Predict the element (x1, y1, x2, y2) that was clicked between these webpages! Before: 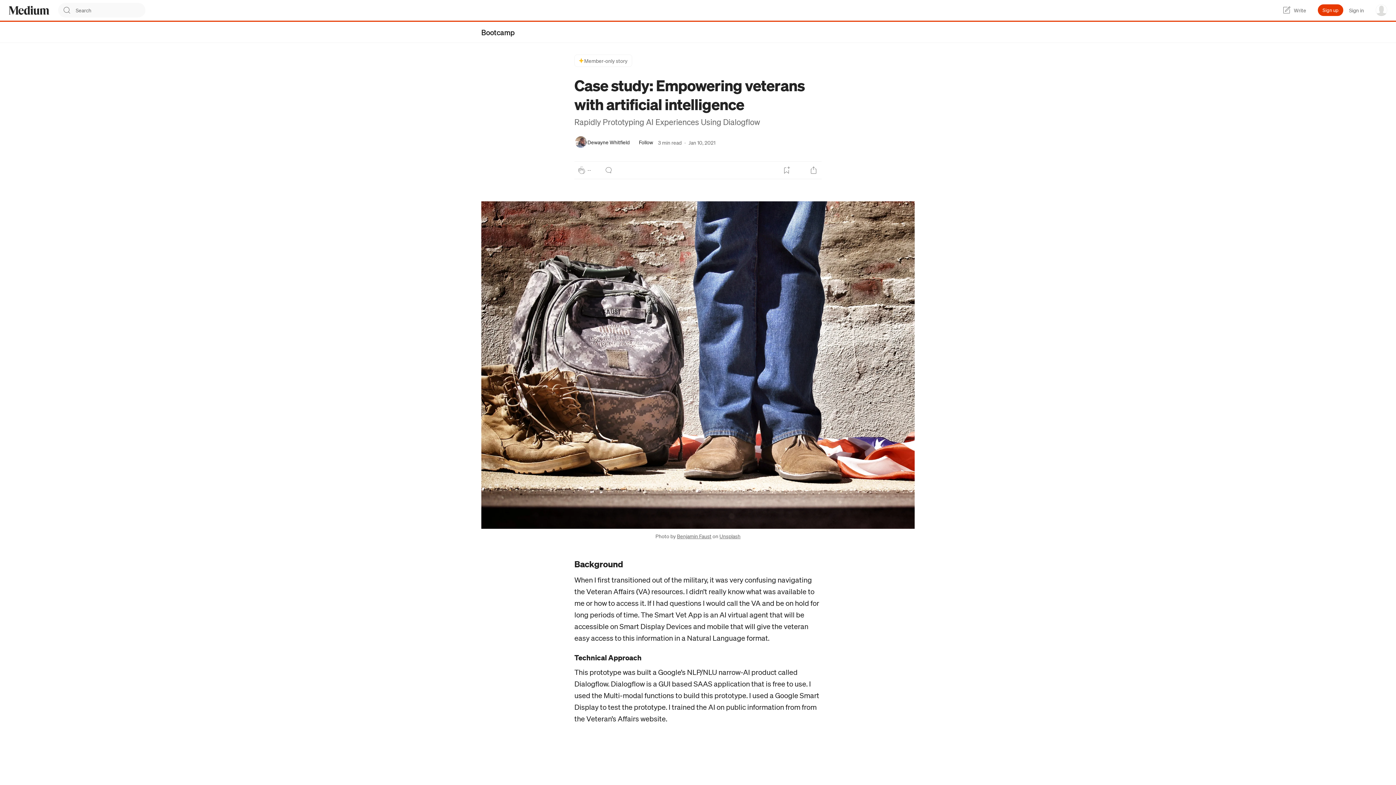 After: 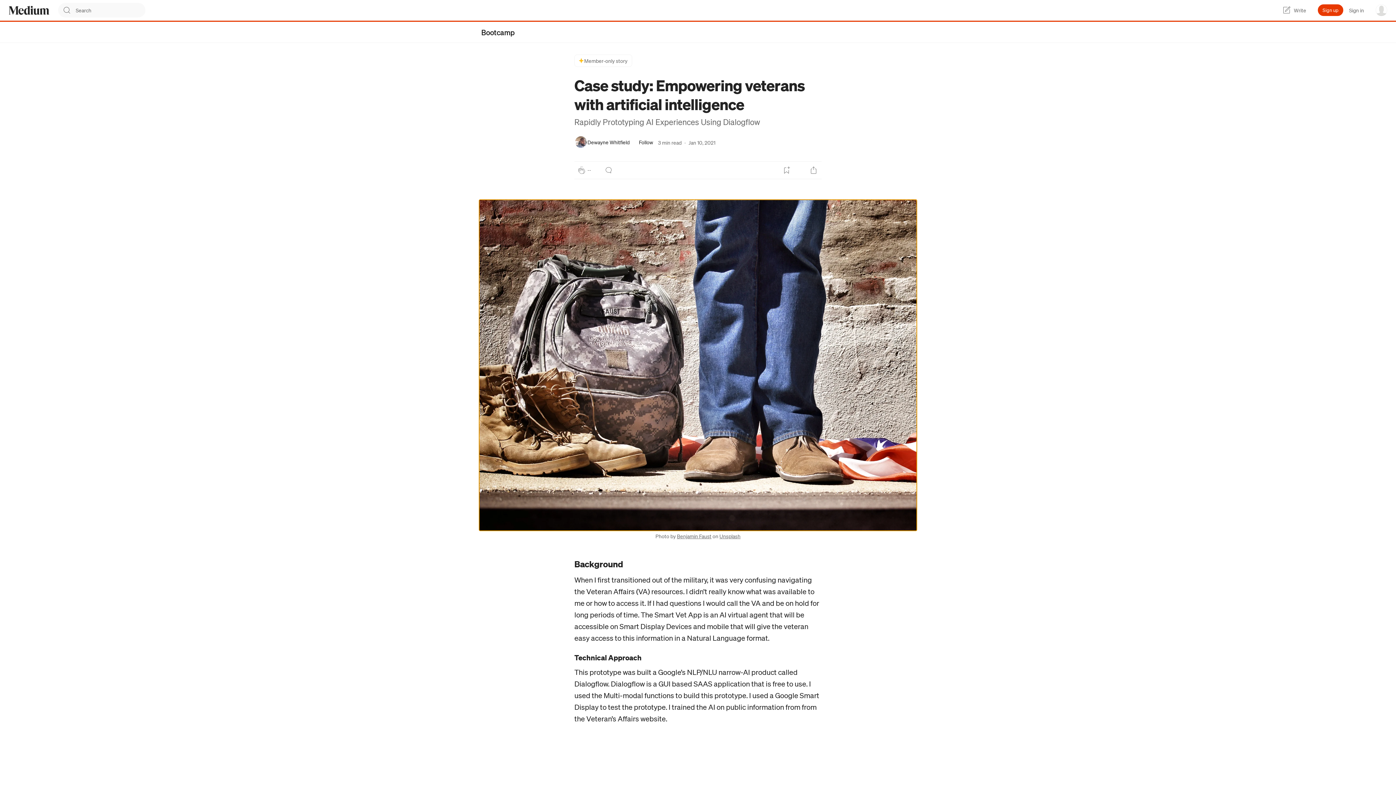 Action: bbox: (481, 201, 914, 529)